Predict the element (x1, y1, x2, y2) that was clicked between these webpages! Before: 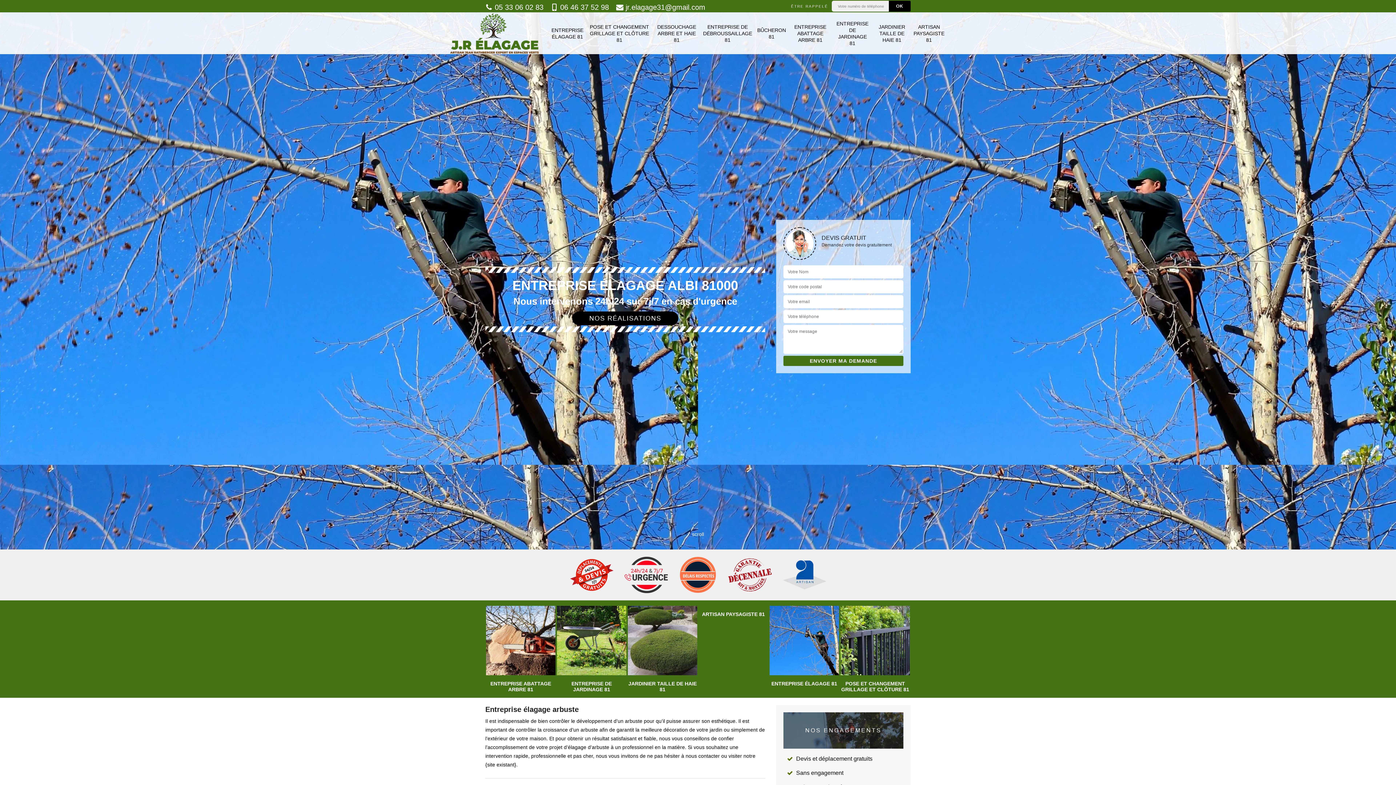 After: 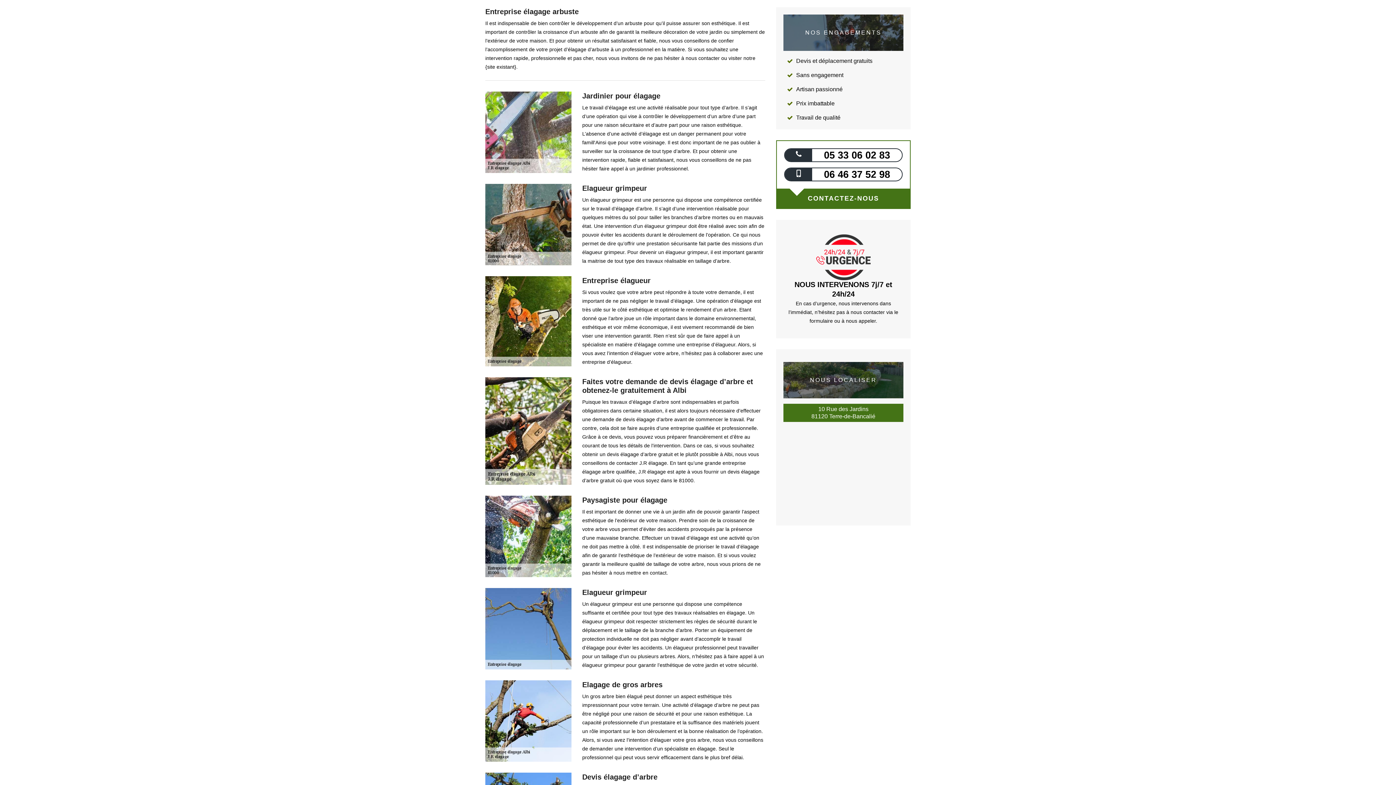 Action: label: scroll bbox: (692, 530, 704, 538)